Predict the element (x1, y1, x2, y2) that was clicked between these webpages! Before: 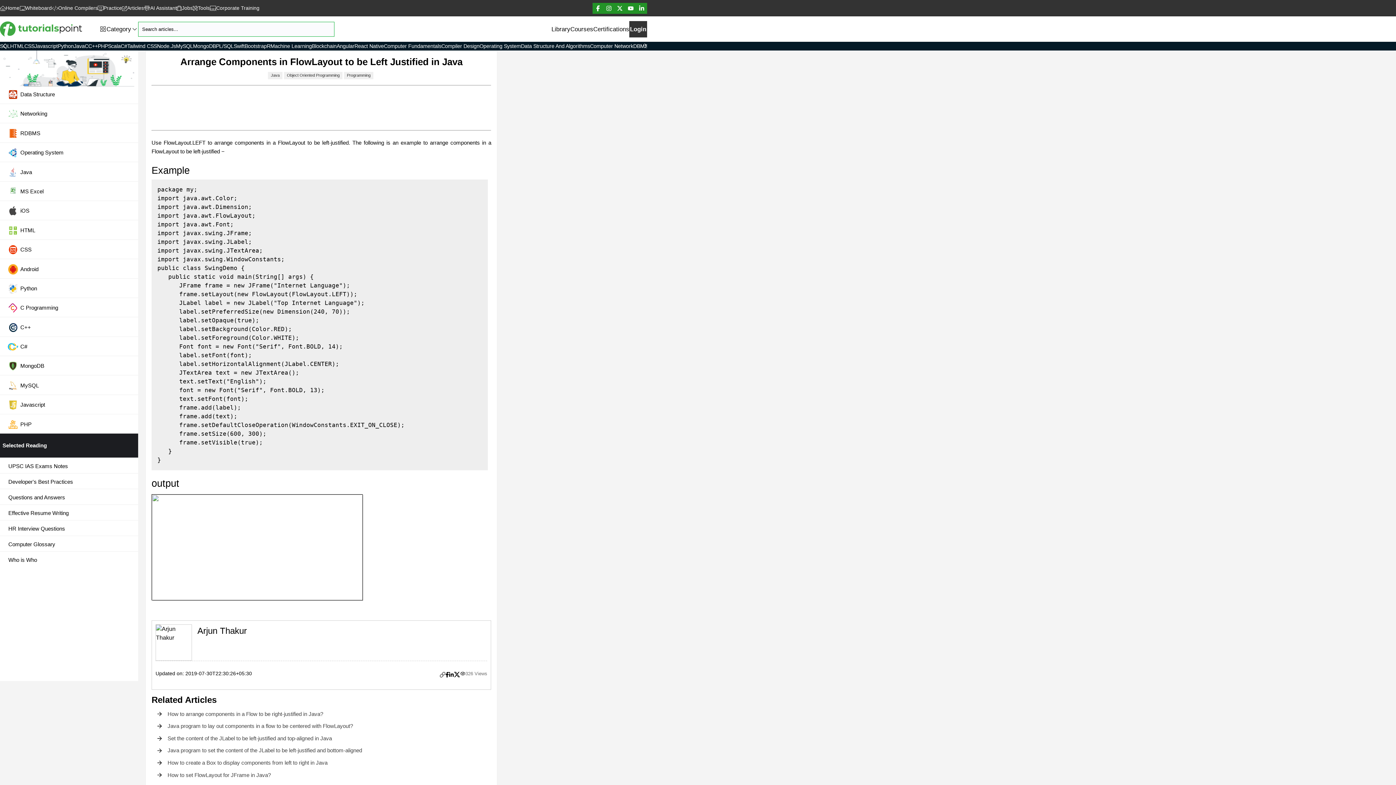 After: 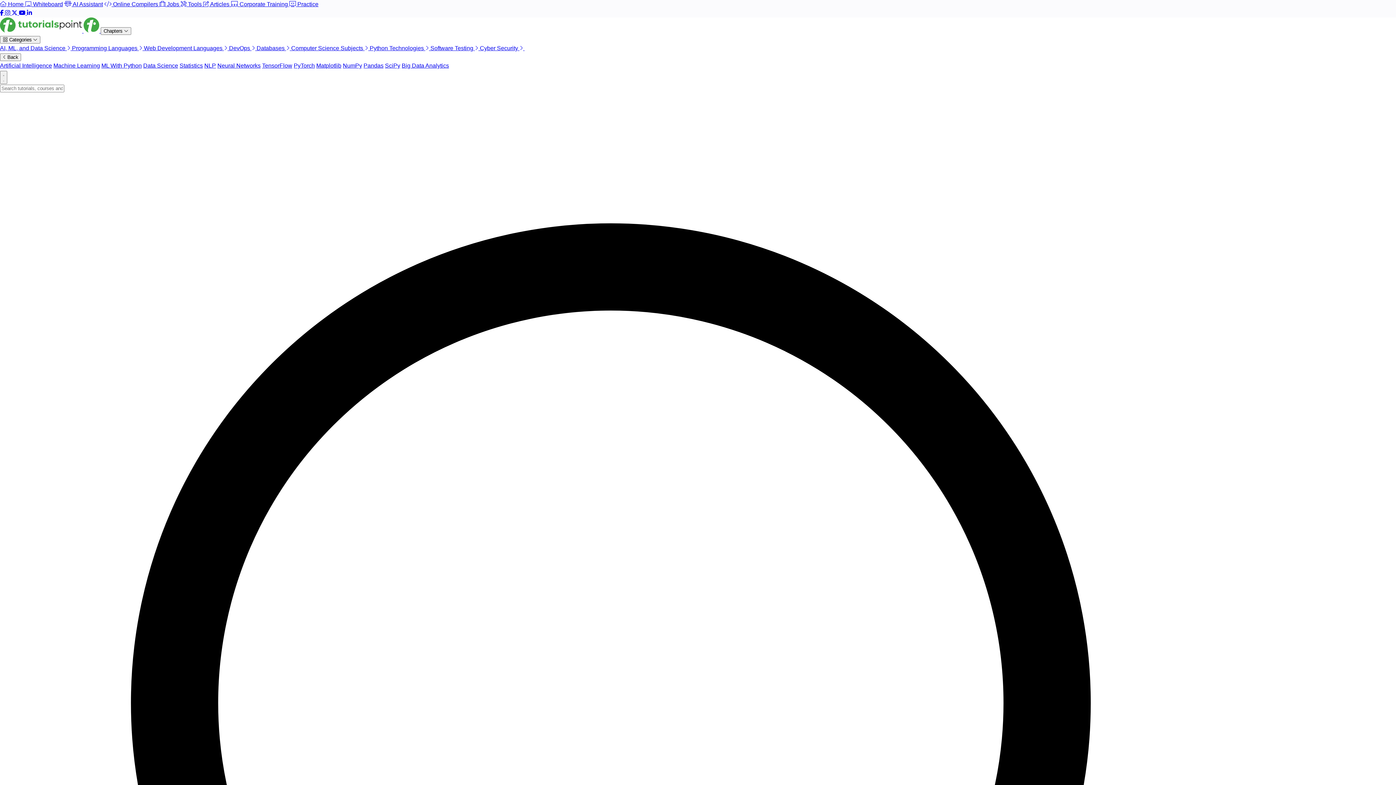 Action: bbox: (336, 42, 354, 50) label: Angular